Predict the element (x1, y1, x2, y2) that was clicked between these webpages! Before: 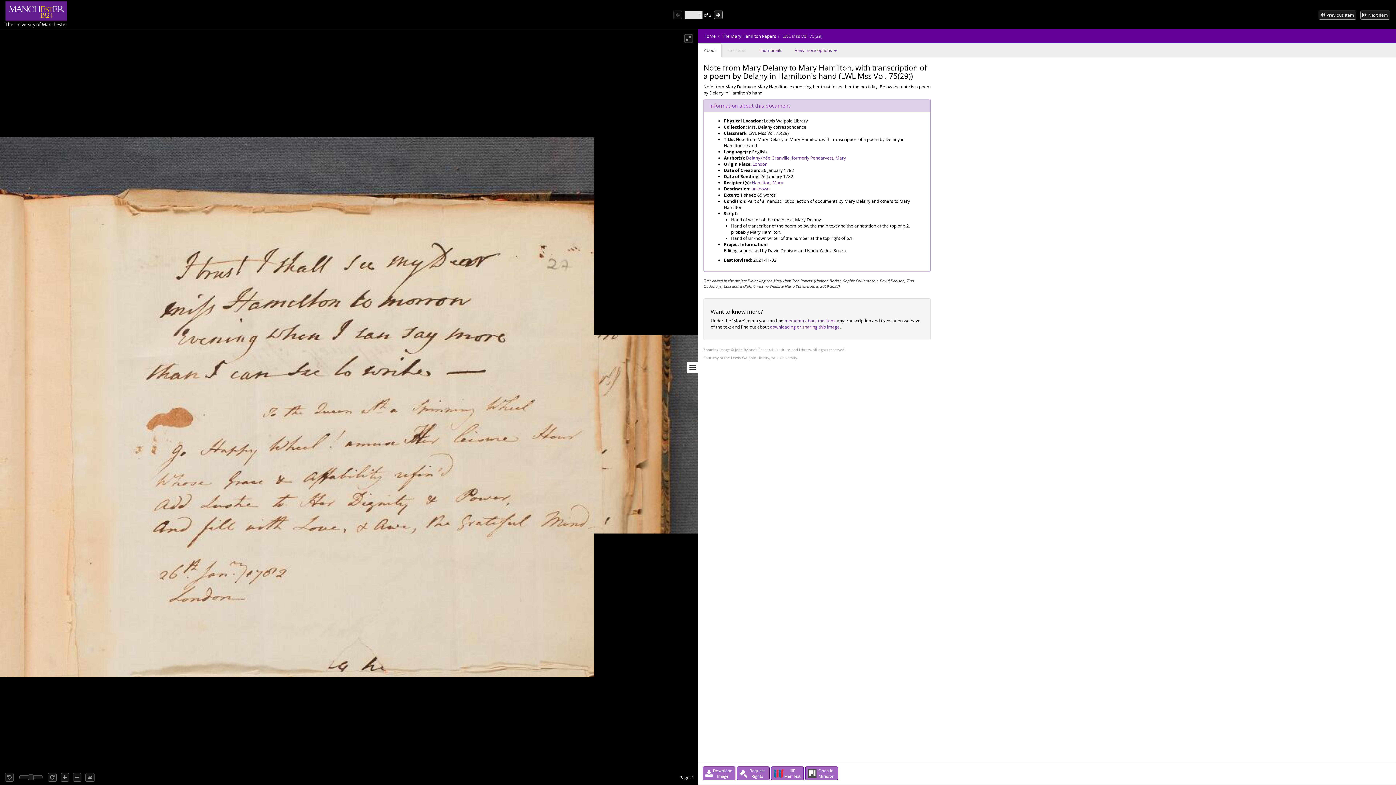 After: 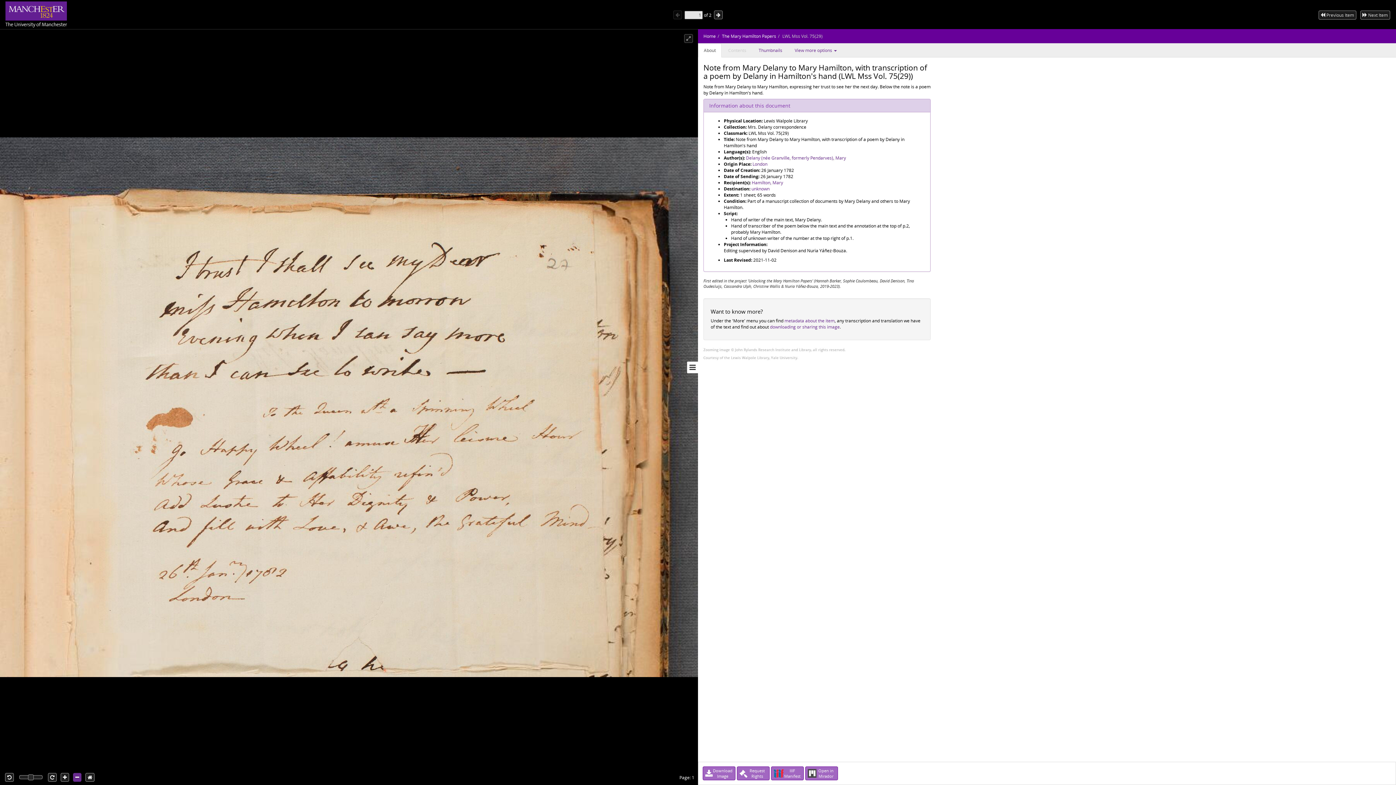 Action: bbox: (73, 773, 81, 782)